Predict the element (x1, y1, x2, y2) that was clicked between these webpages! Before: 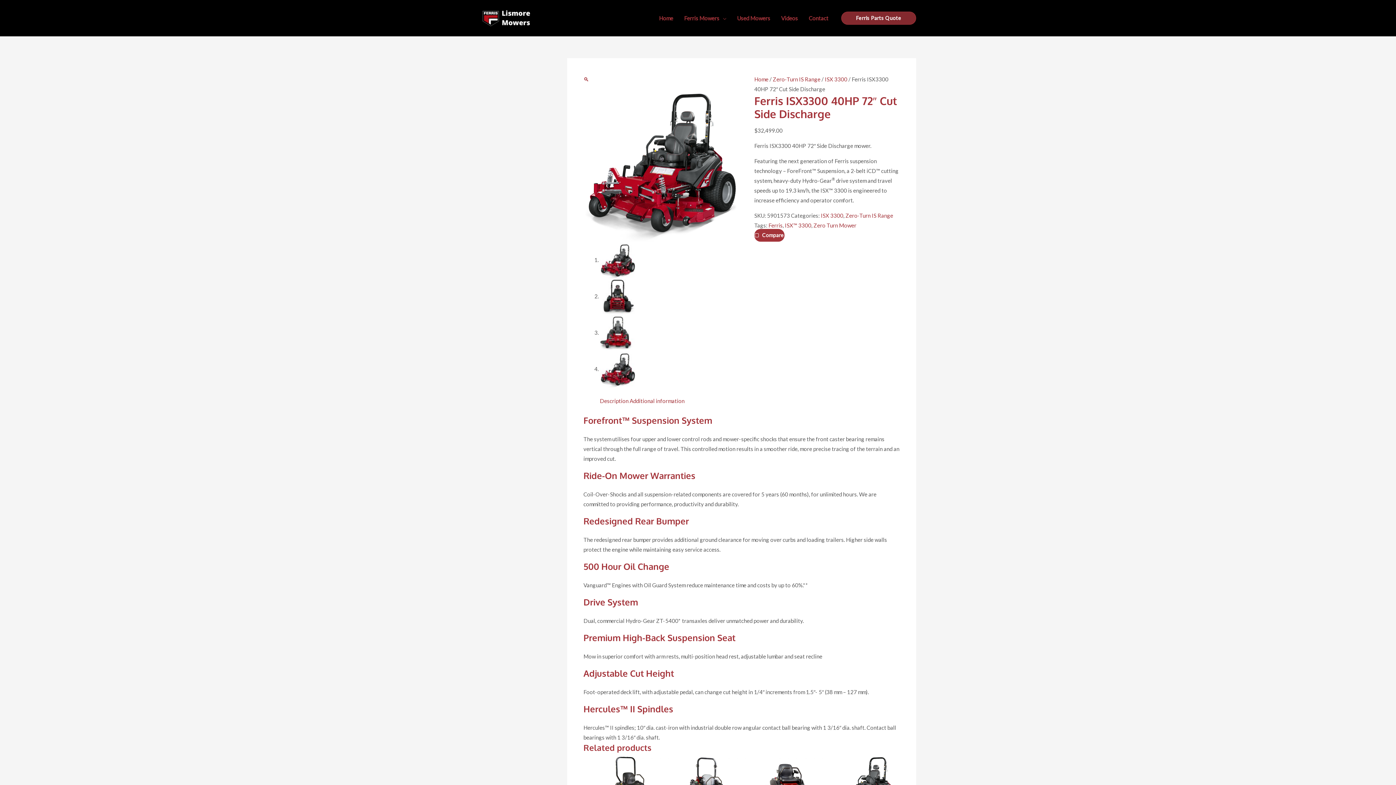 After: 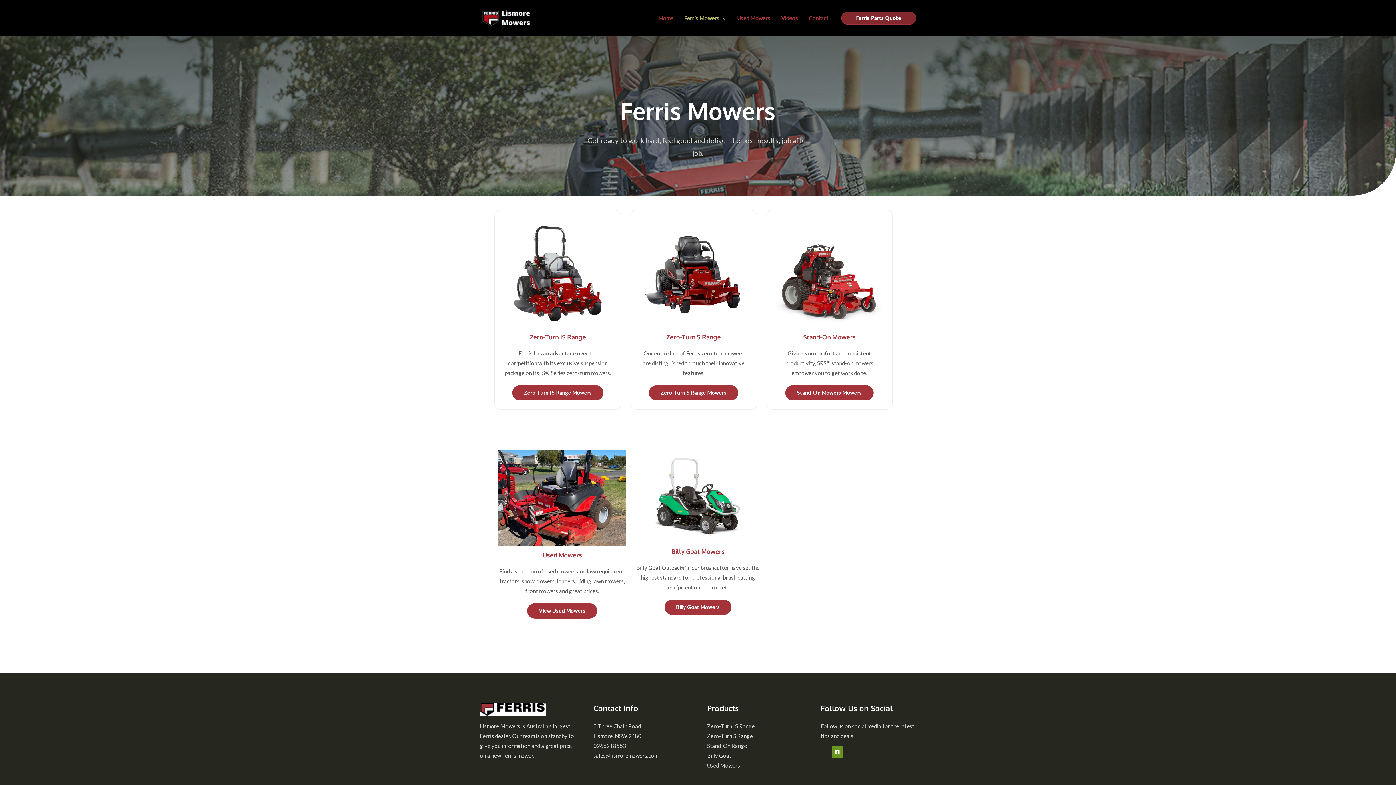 Action: label: Ferris Mowers bbox: (678, 5, 731, 30)